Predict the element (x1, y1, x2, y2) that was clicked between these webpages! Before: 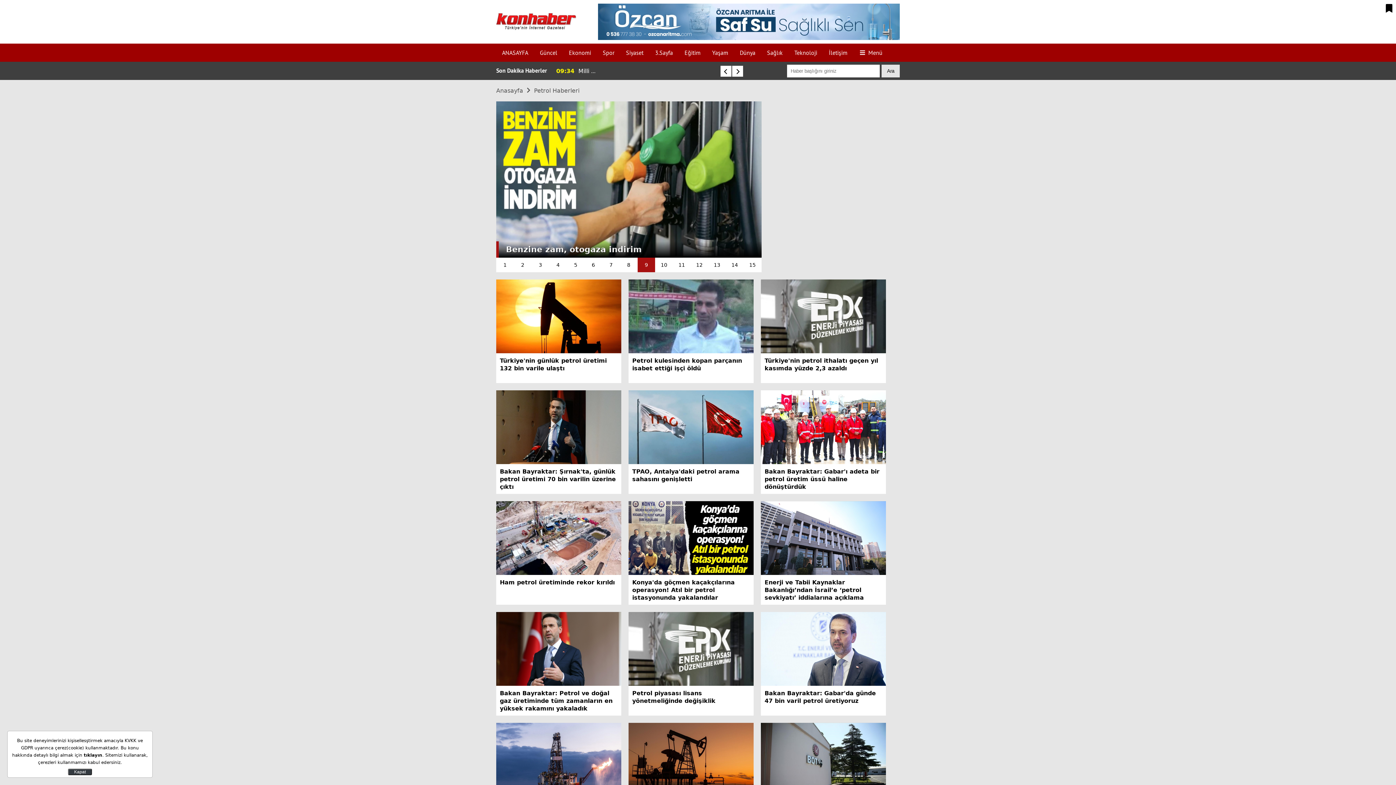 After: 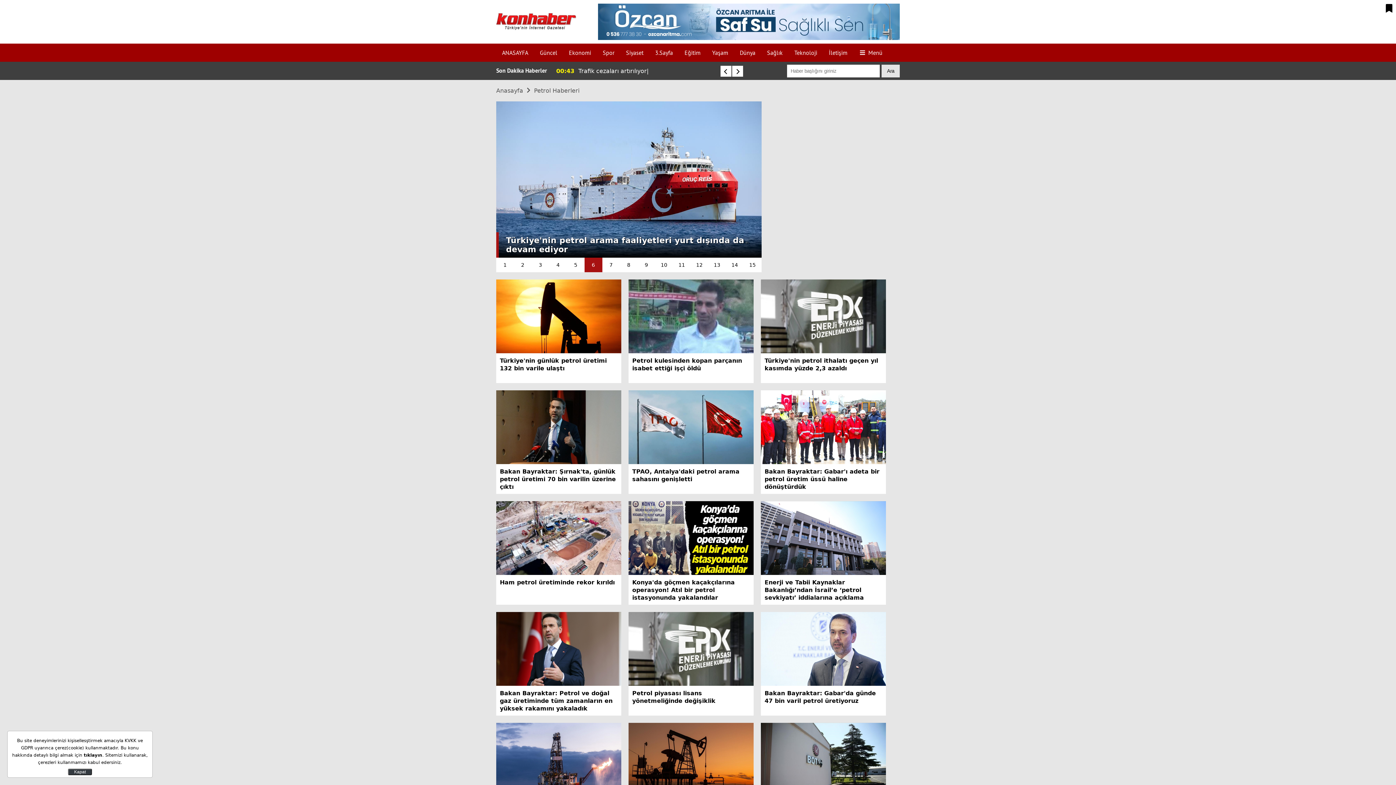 Action: label: Go to slide 6 bbox: (584, 257, 602, 272)